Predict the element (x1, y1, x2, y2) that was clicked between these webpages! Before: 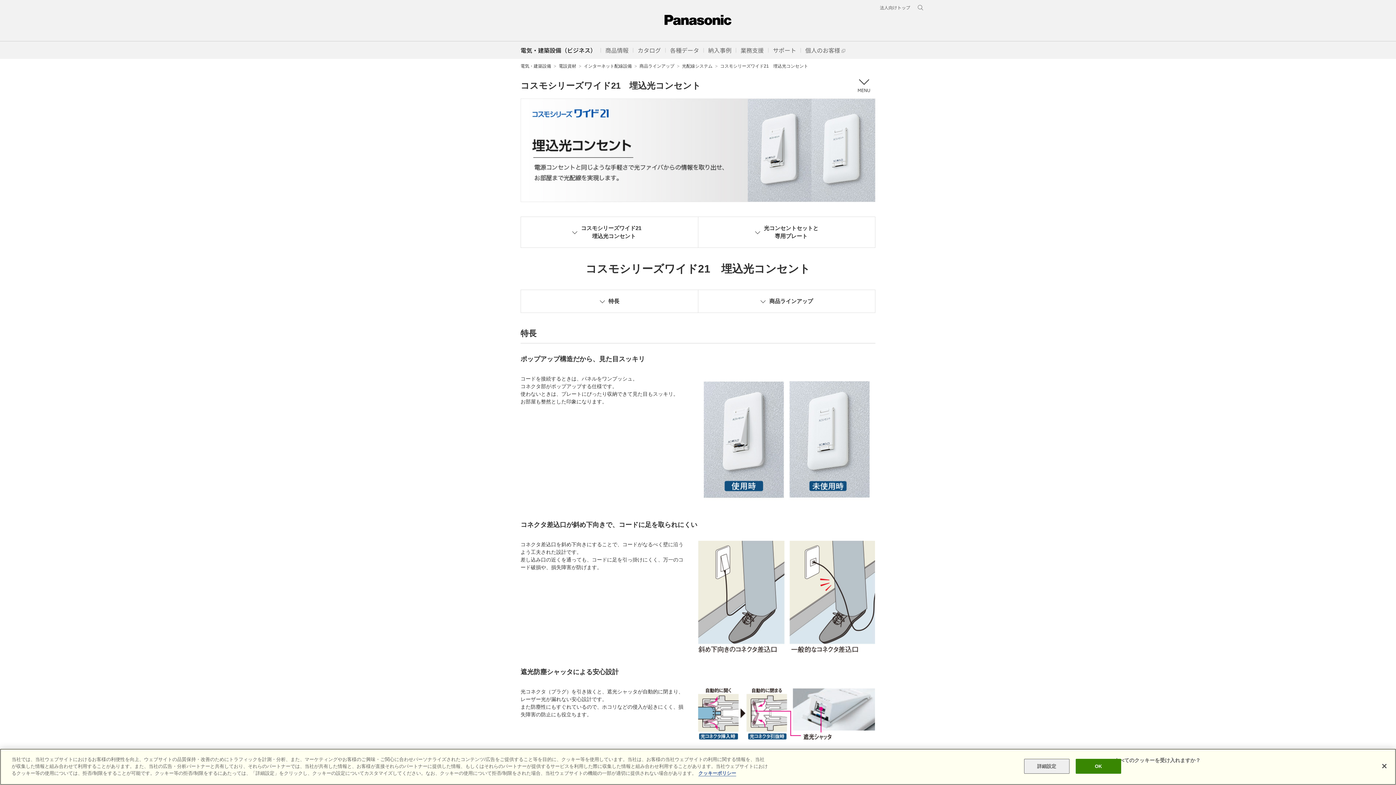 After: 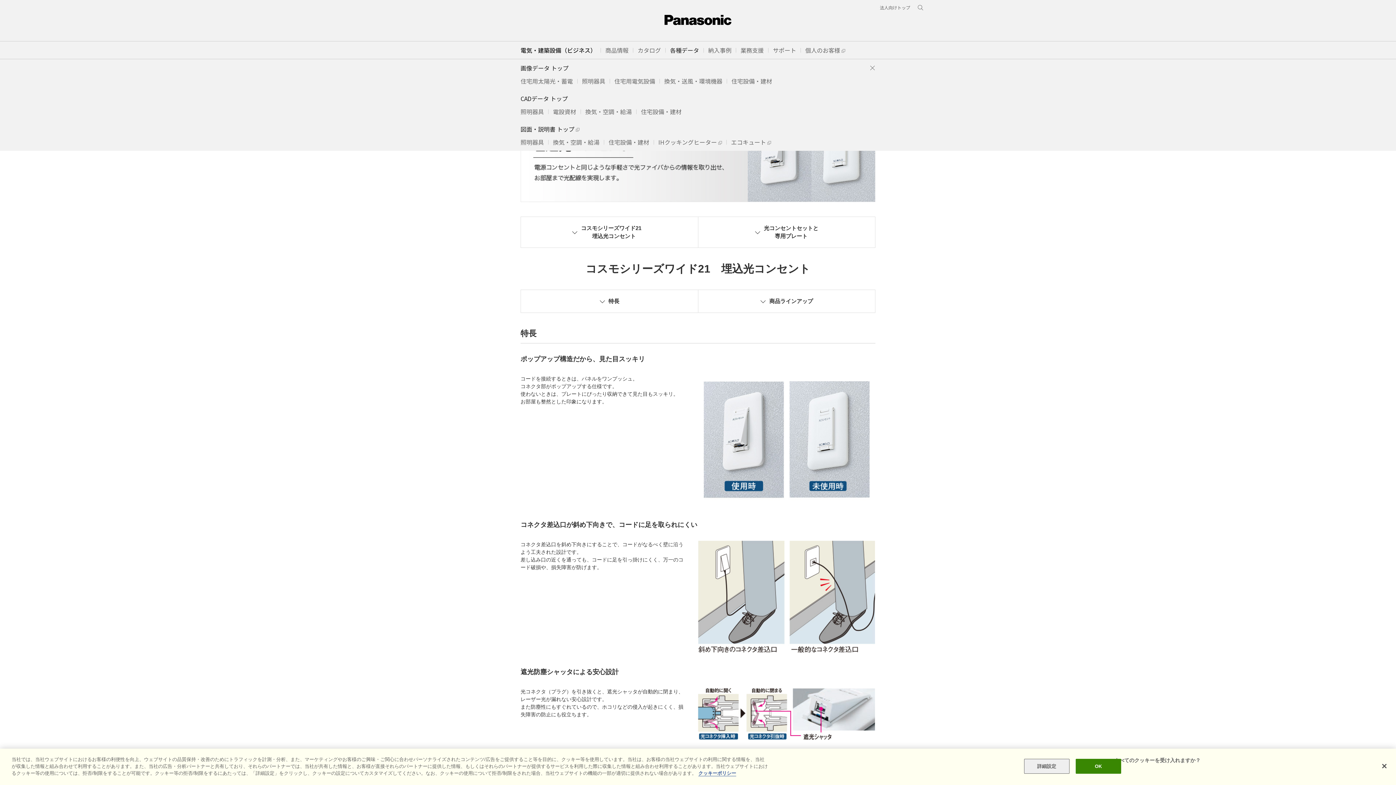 Action: bbox: (670, 45, 699, 54) label: 各種データ